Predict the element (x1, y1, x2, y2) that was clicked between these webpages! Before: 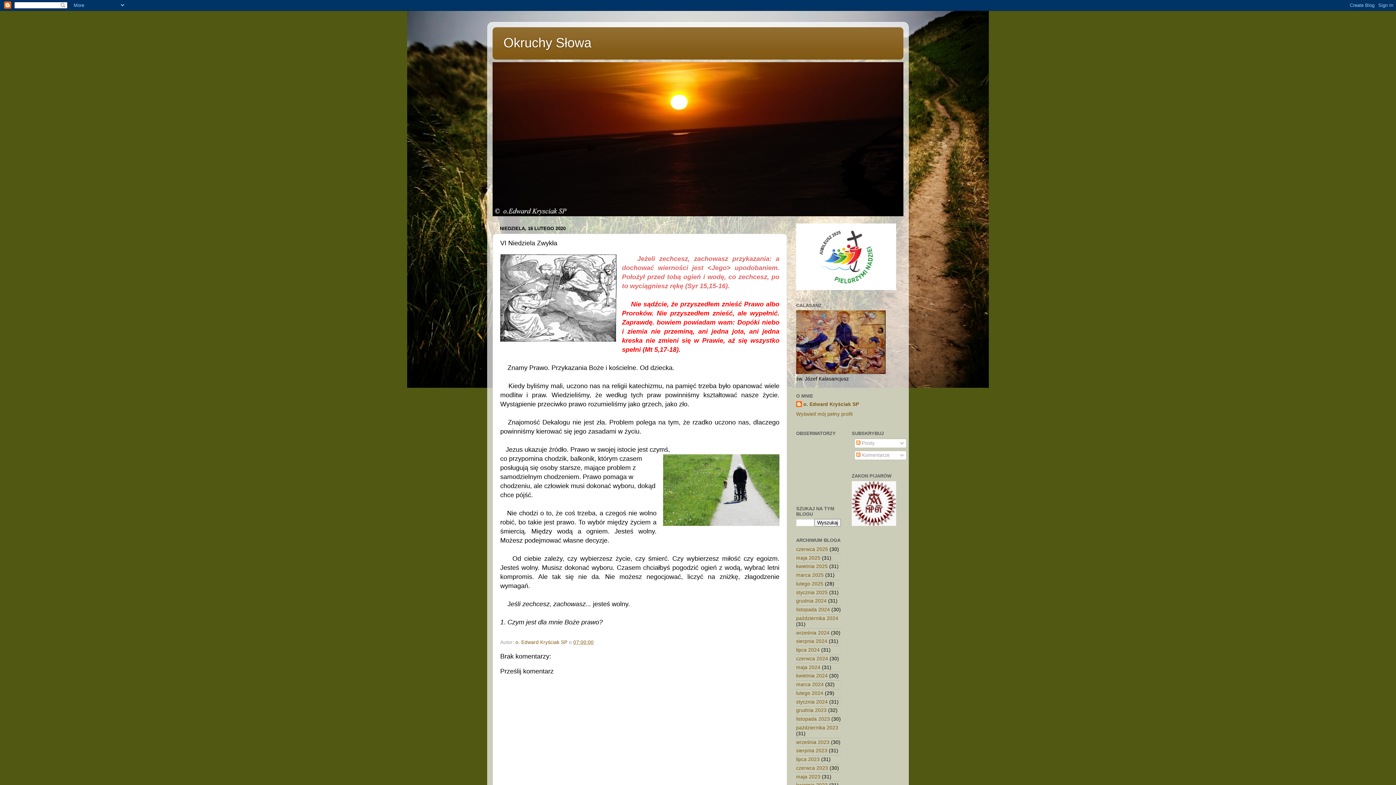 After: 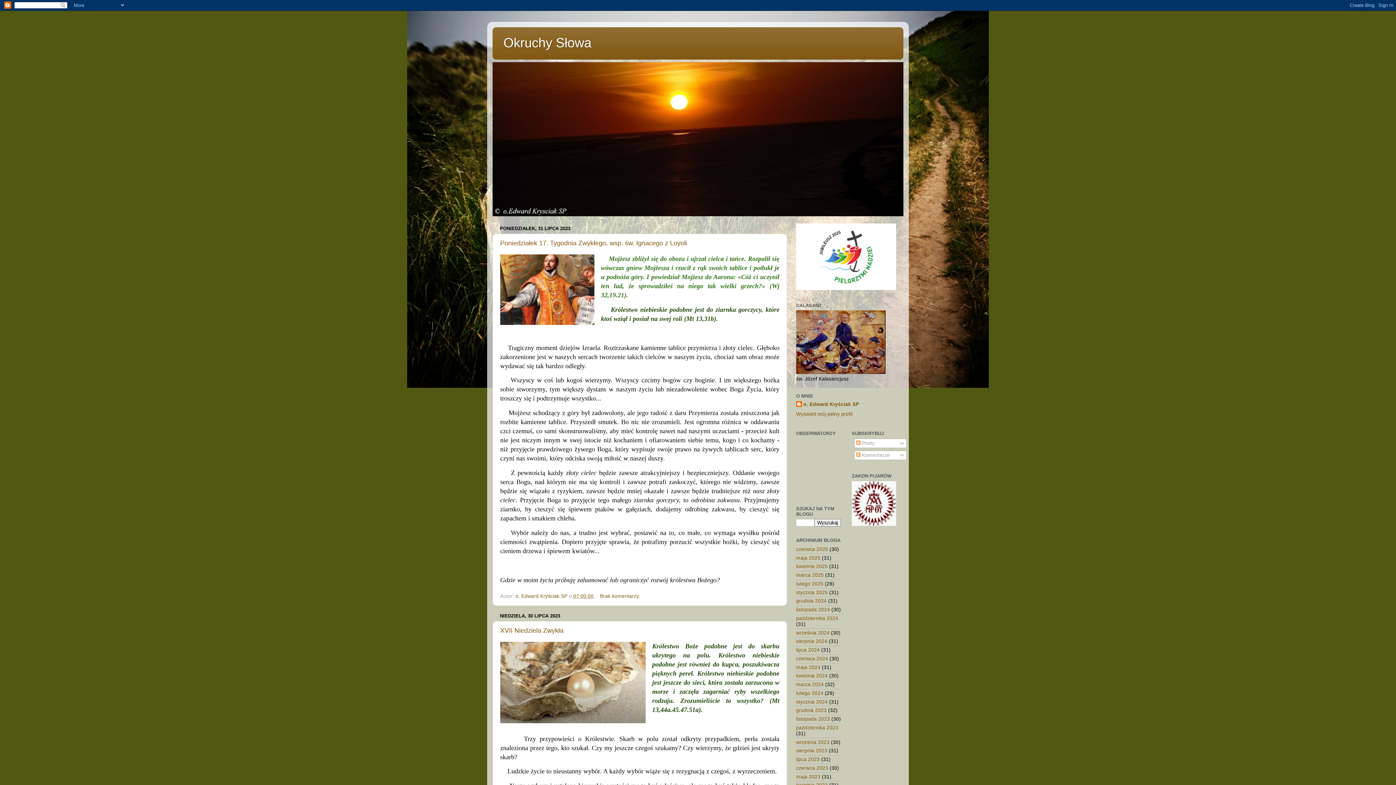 Action: label: lipca 2023 bbox: (796, 757, 820, 762)